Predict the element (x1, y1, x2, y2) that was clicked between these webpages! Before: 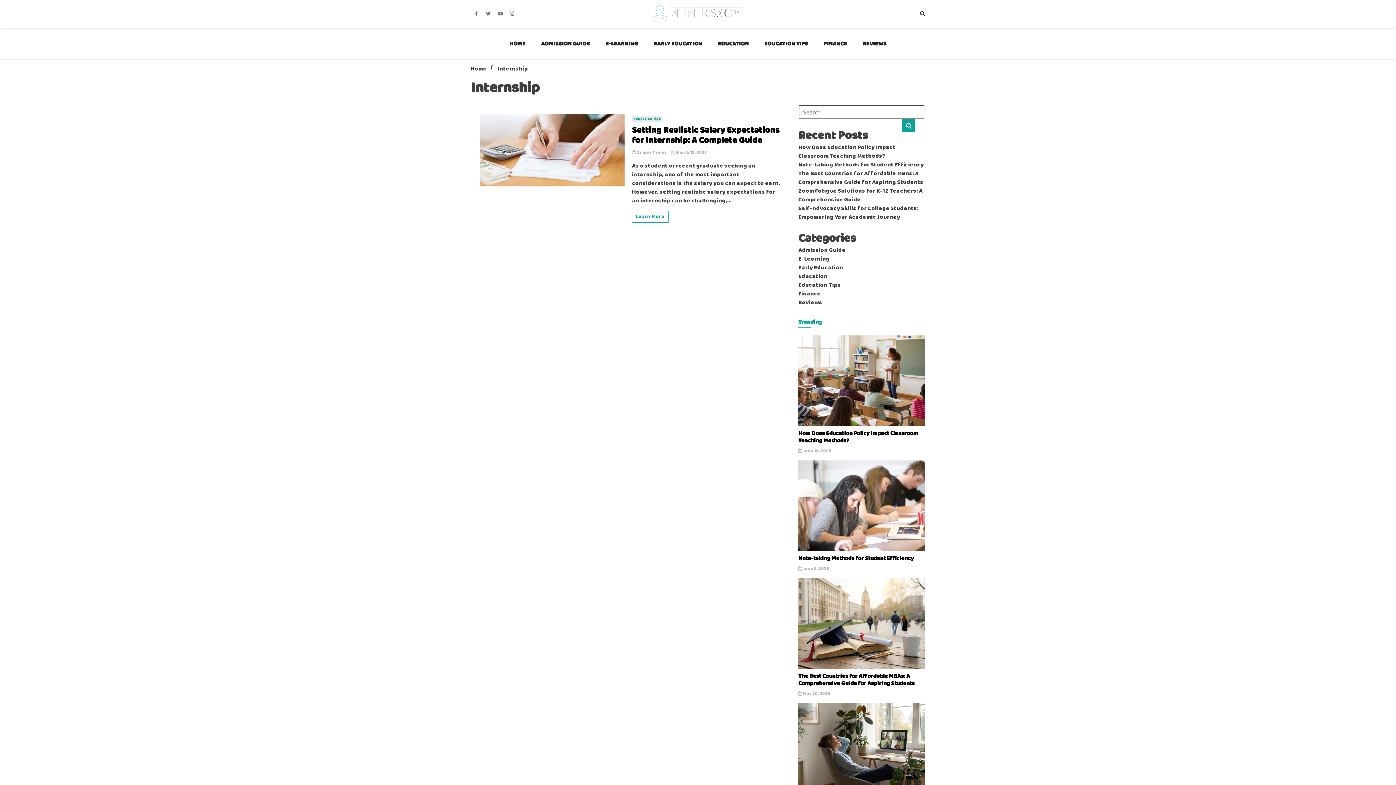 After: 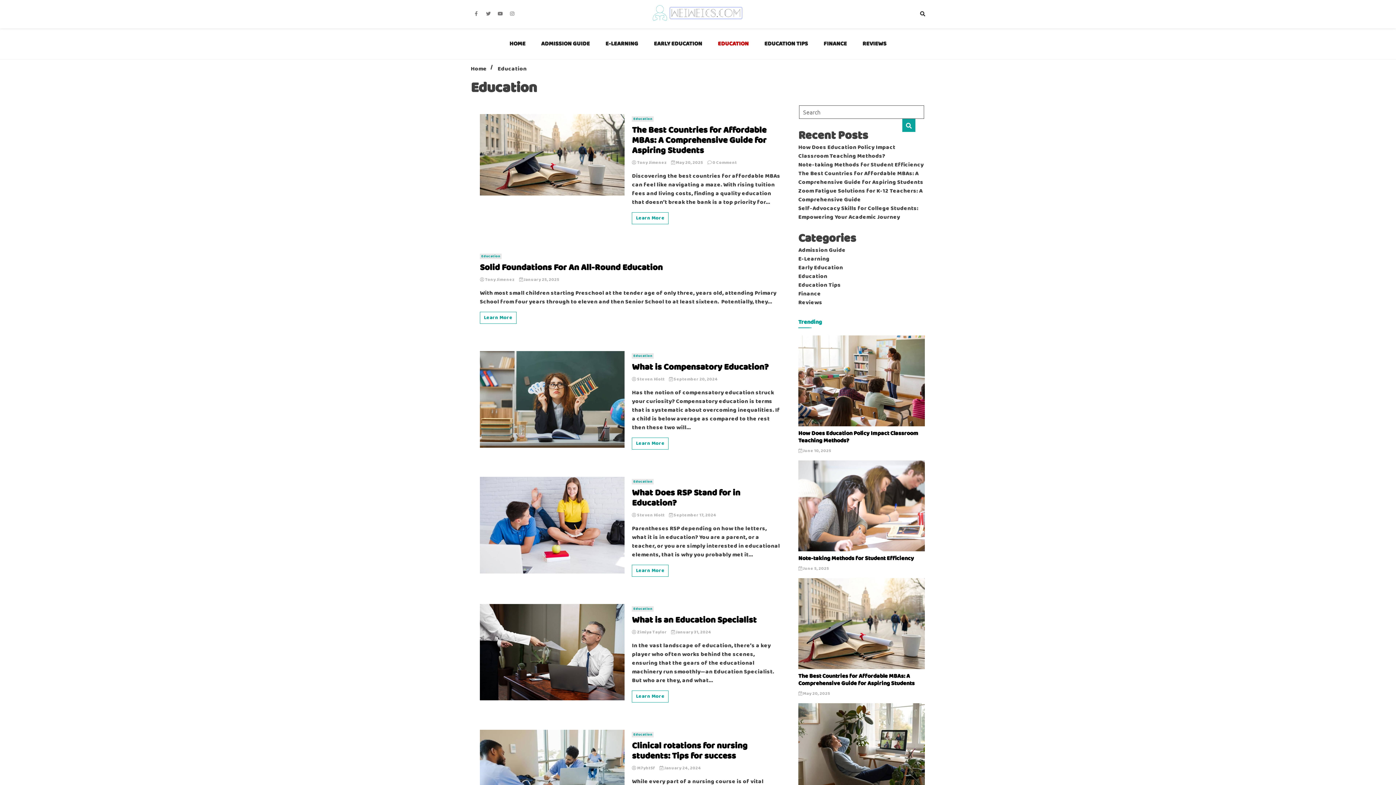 Action: label: Education bbox: (798, 272, 827, 281)